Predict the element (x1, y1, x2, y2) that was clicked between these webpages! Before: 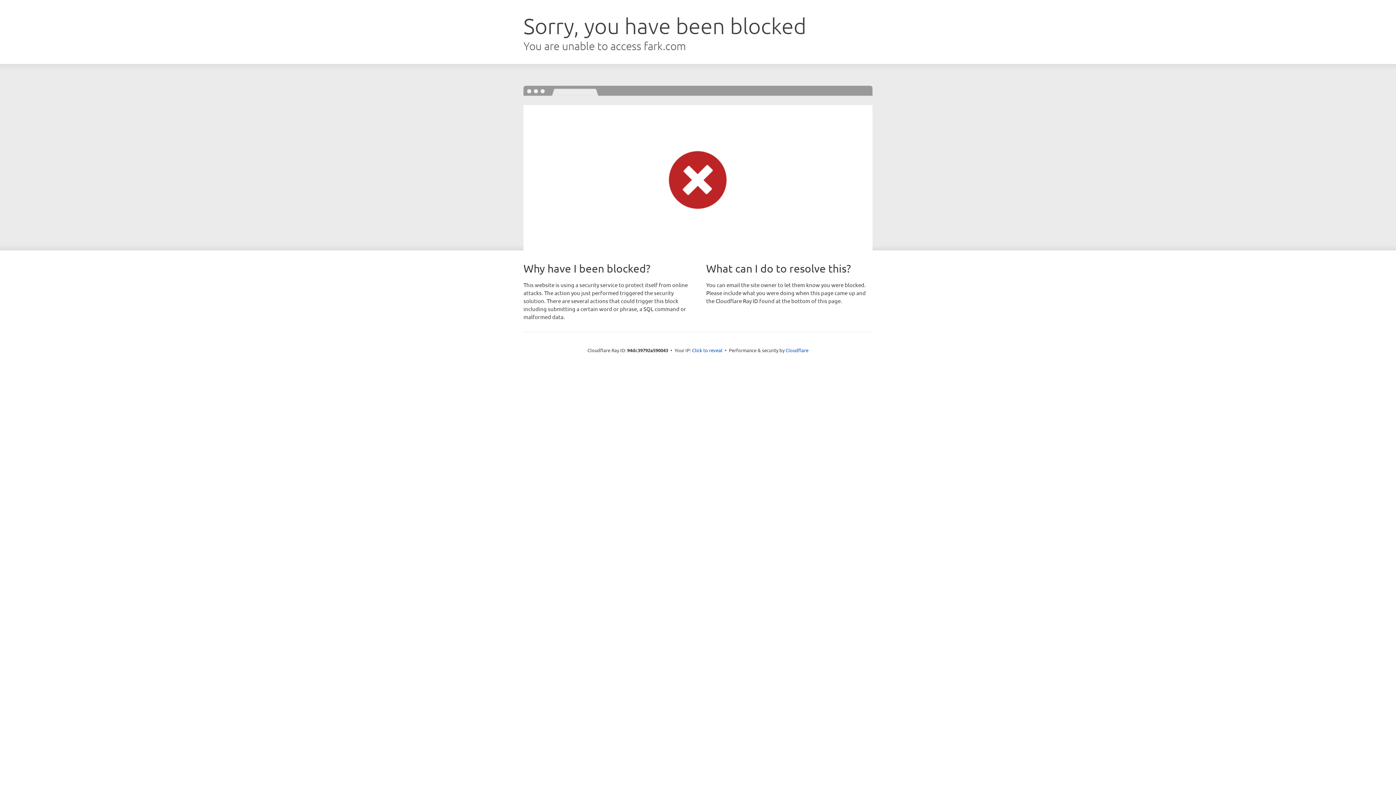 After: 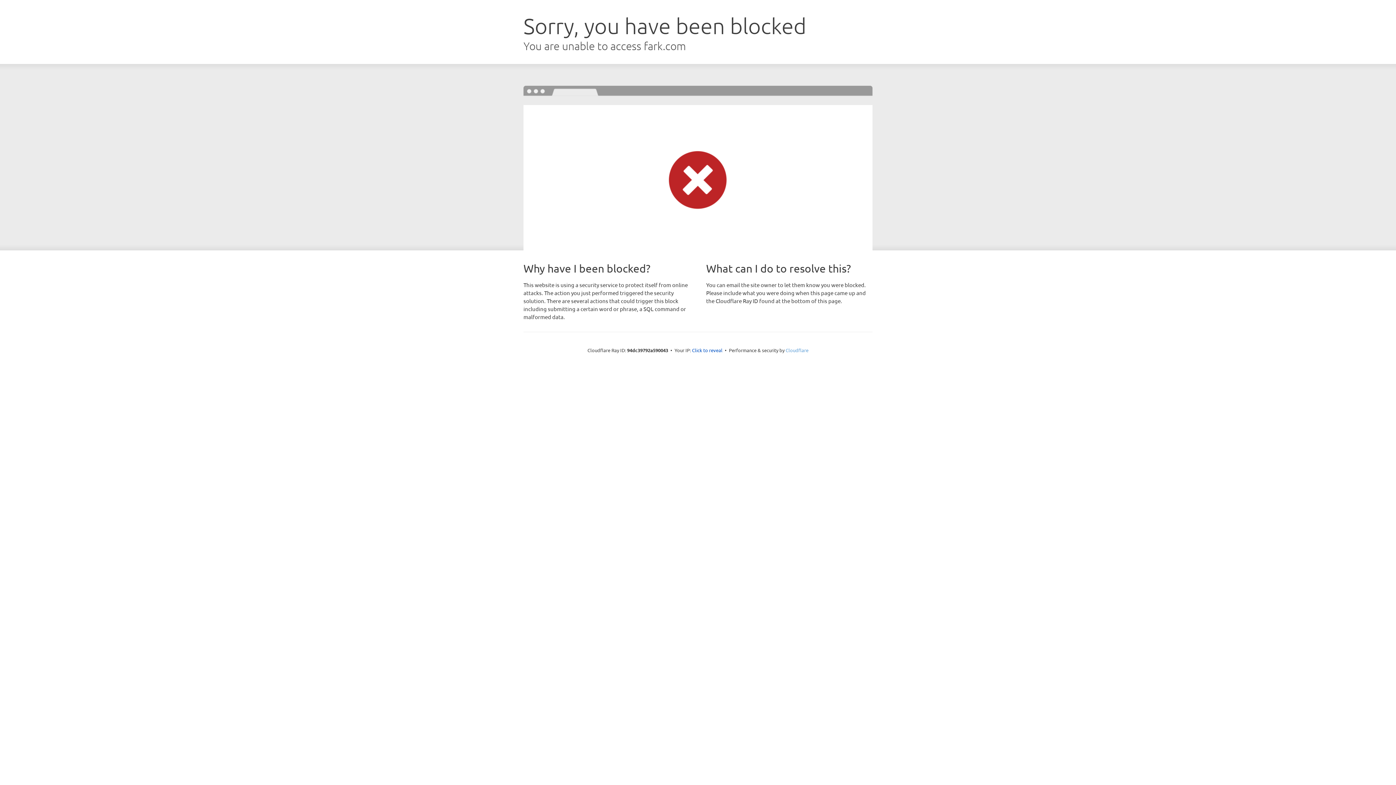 Action: bbox: (785, 347, 808, 353) label: Cloudflare